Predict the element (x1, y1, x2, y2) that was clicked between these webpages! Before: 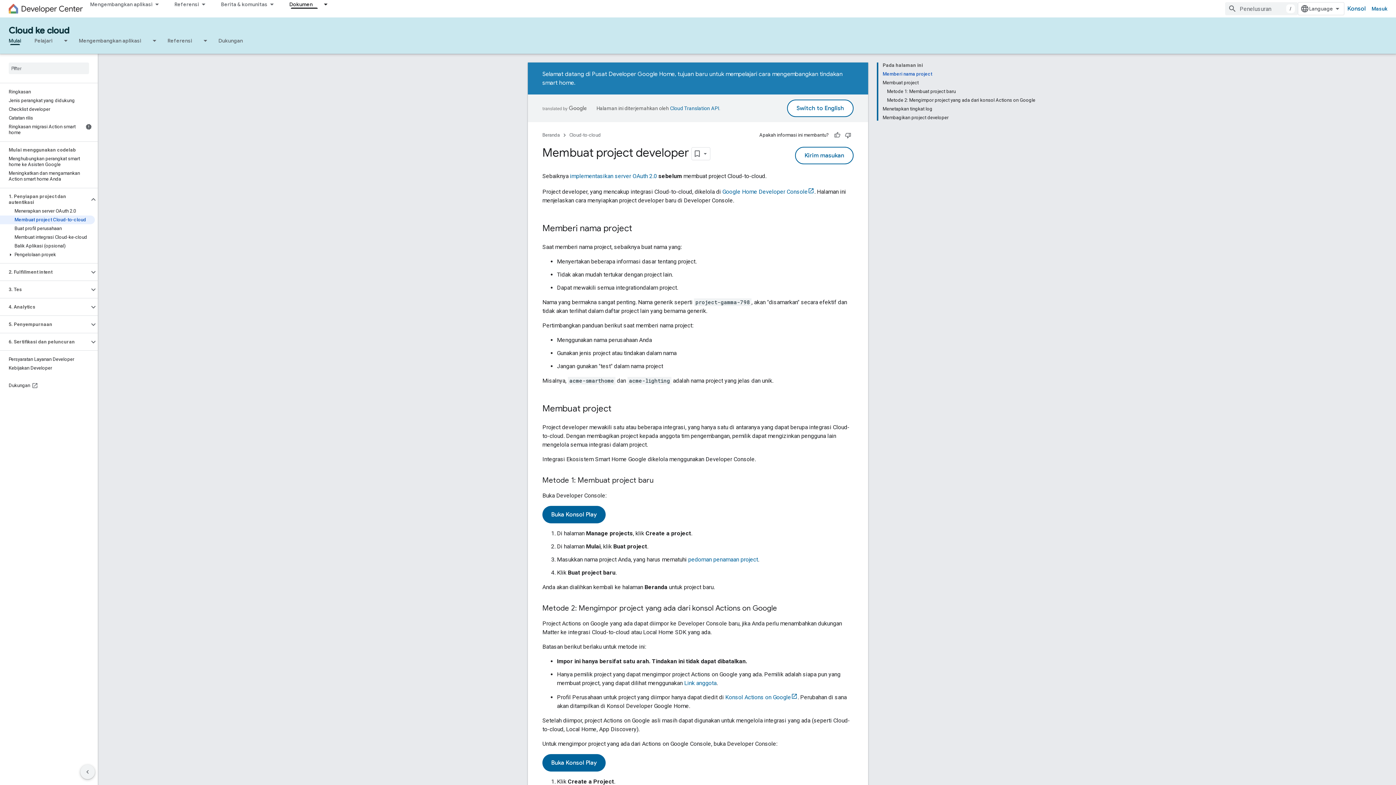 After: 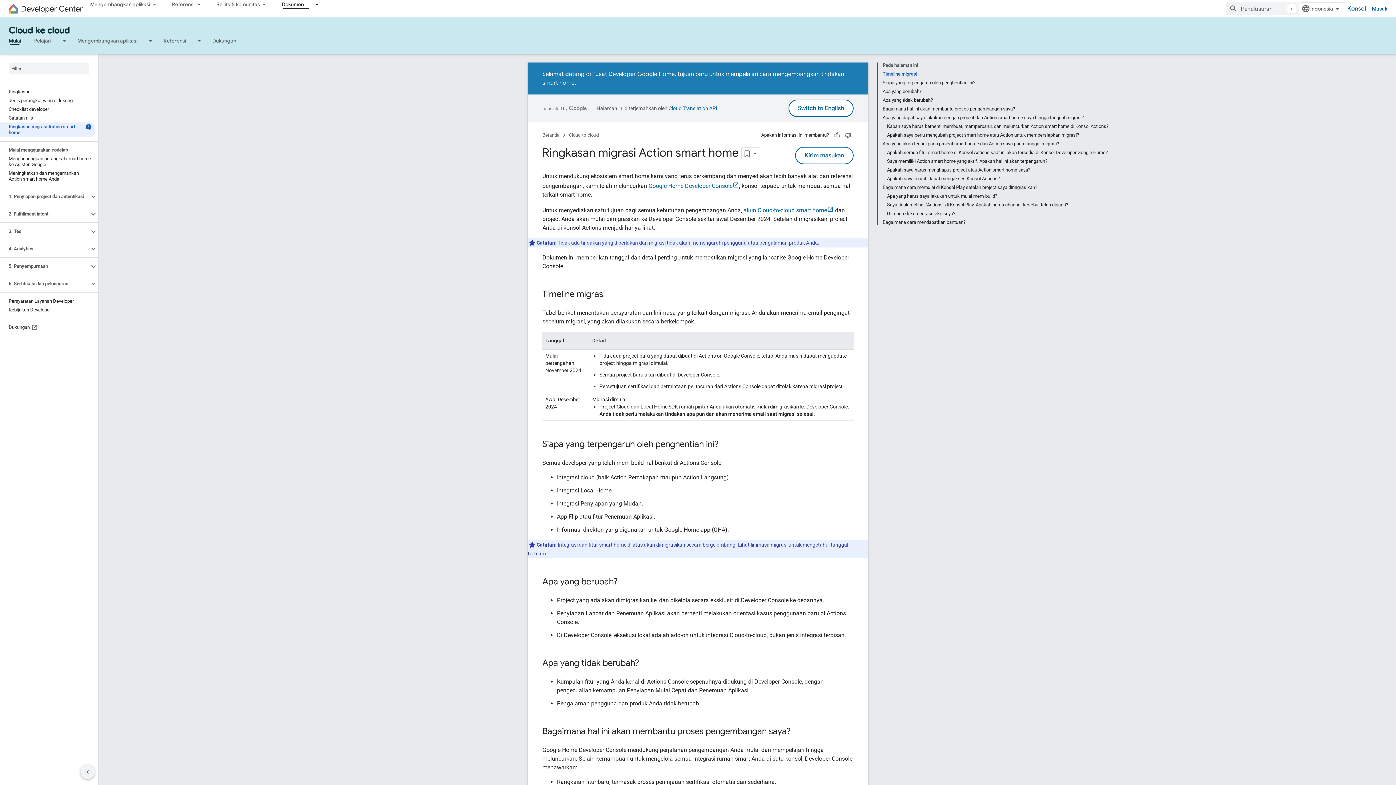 Action: bbox: (0, 122, 94, 137) label: Ringkasan migrasi Action smart home